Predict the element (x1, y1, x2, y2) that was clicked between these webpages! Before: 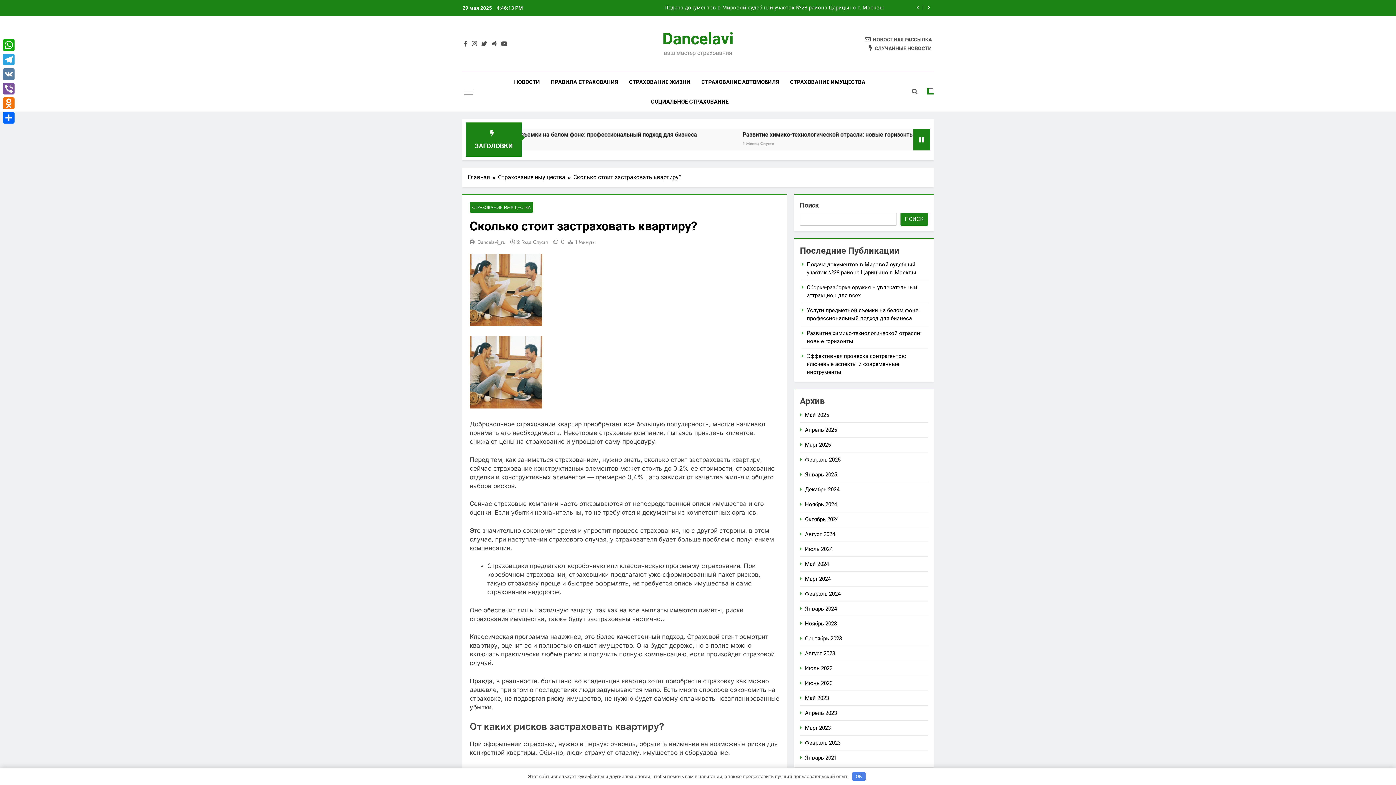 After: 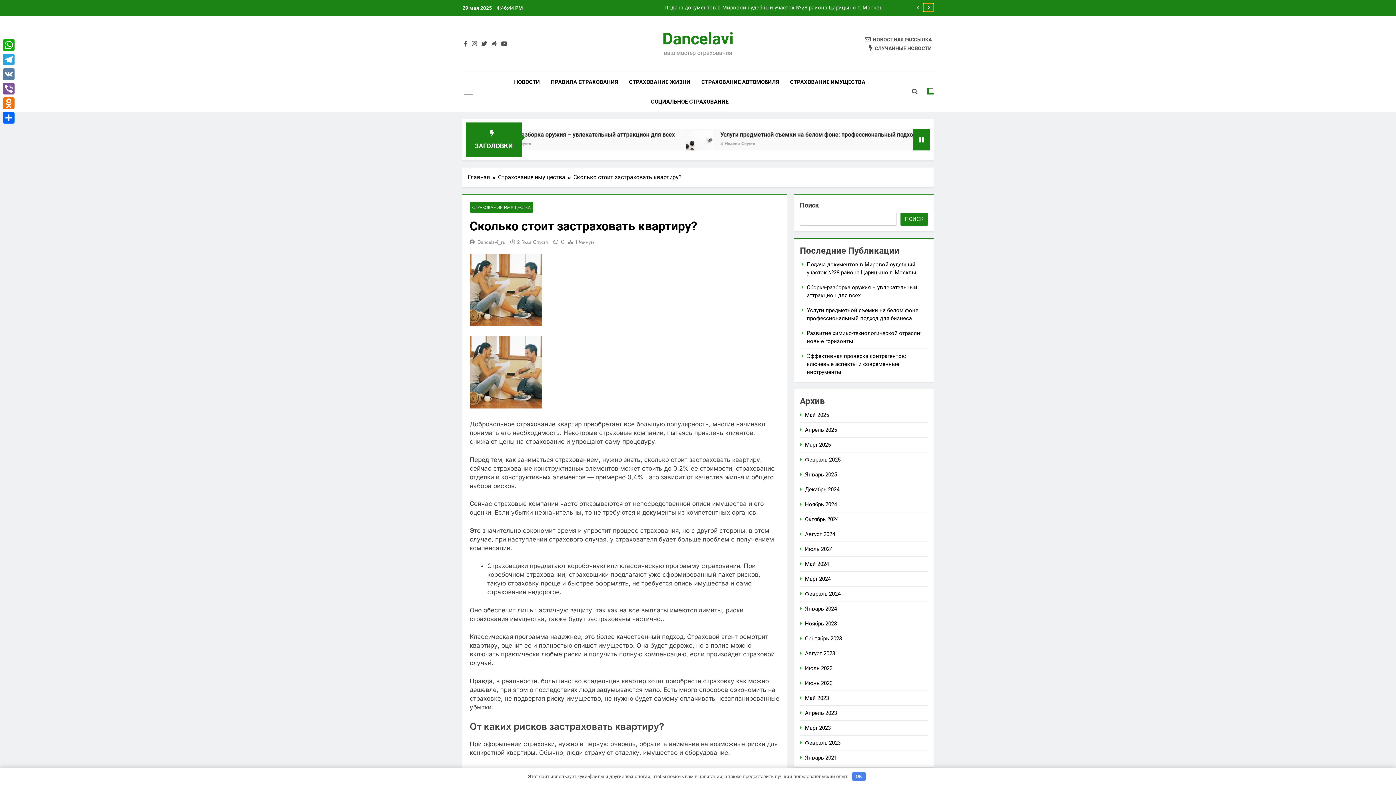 Action: bbox: (924, 3, 933, 11)